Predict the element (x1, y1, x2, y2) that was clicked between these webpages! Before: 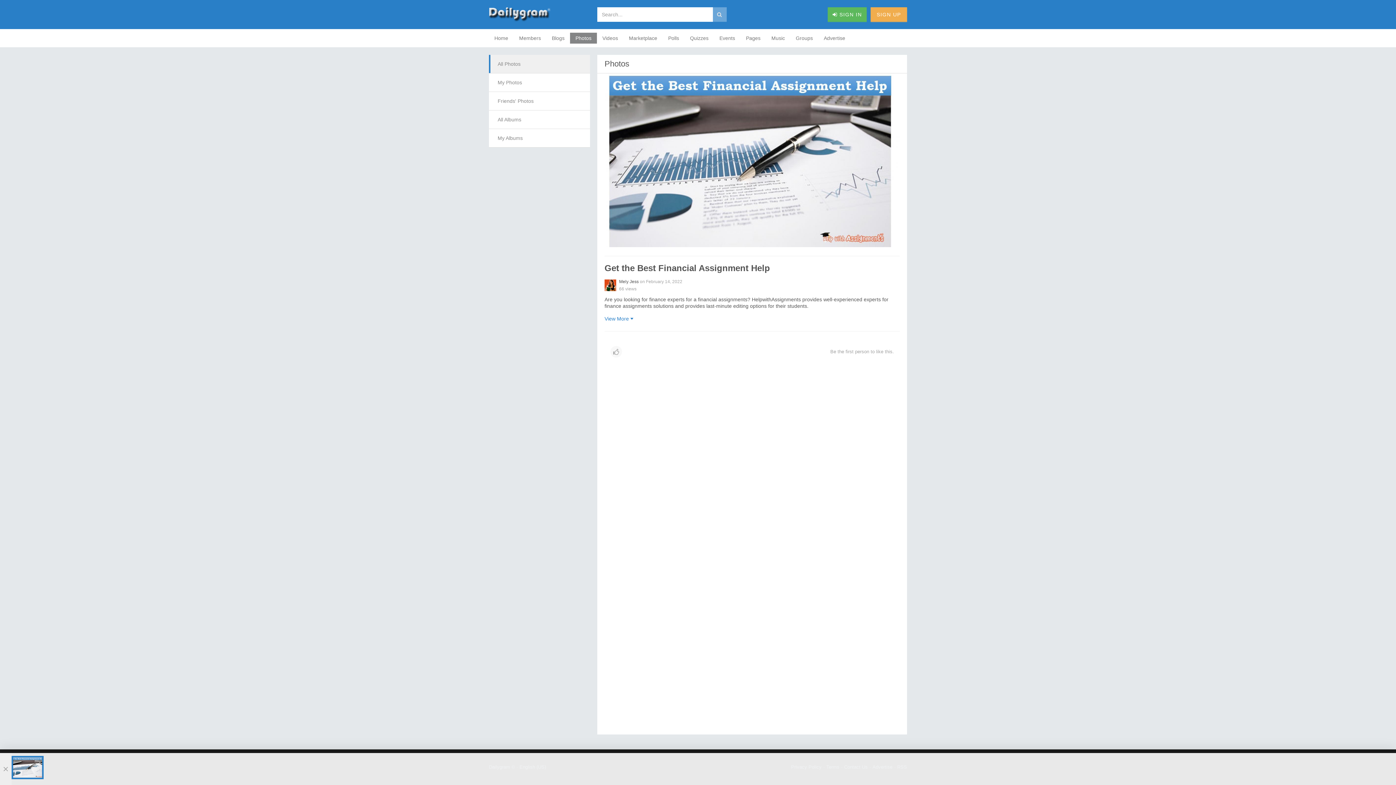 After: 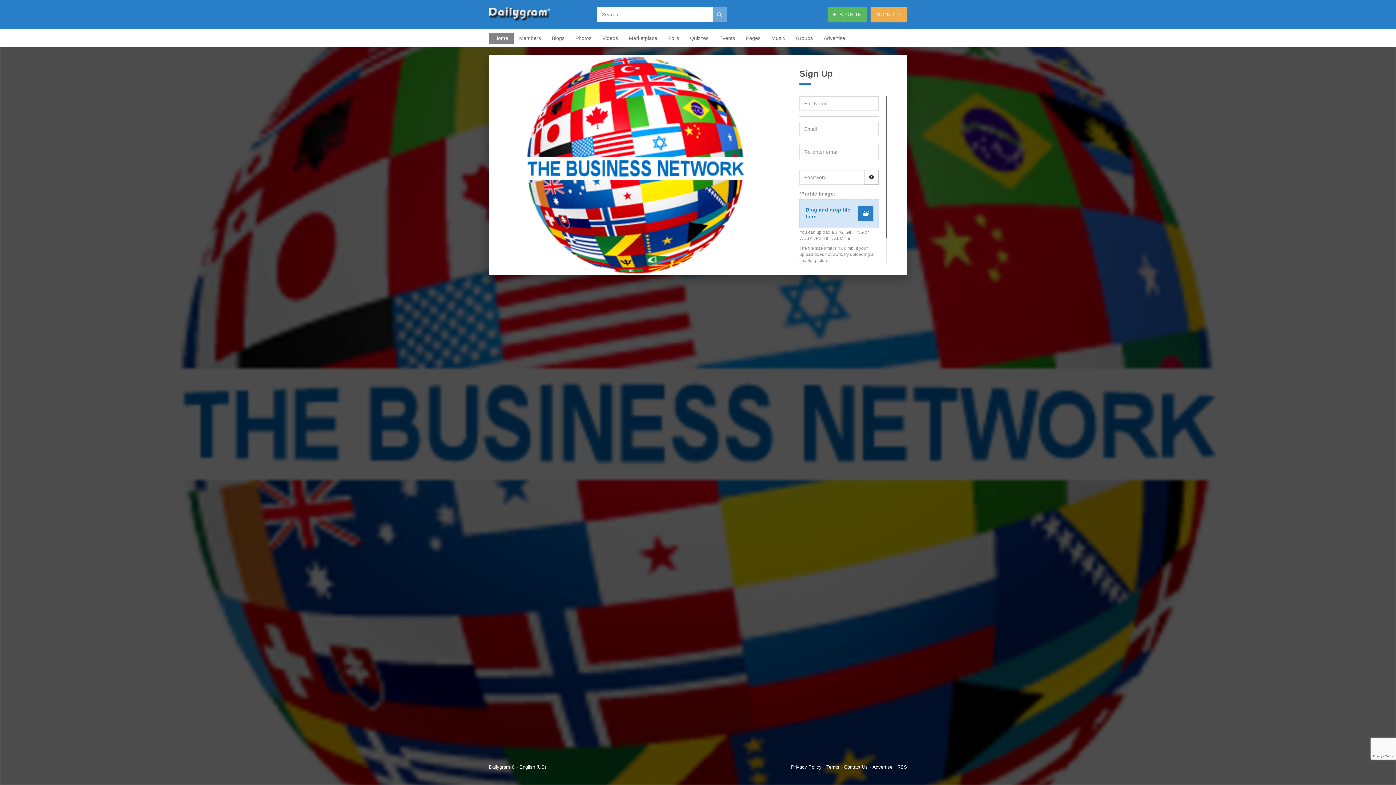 Action: label: Home bbox: (489, 32, 513, 43)